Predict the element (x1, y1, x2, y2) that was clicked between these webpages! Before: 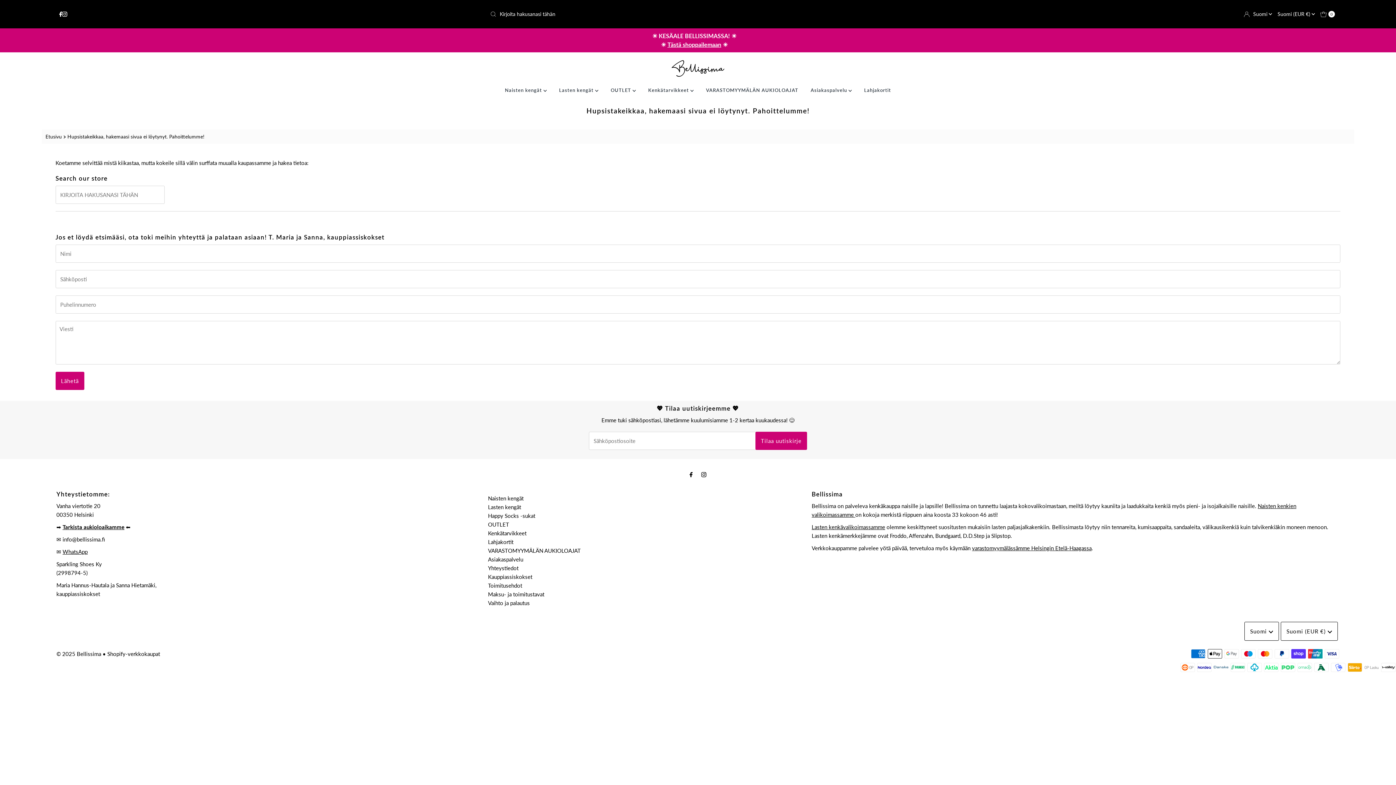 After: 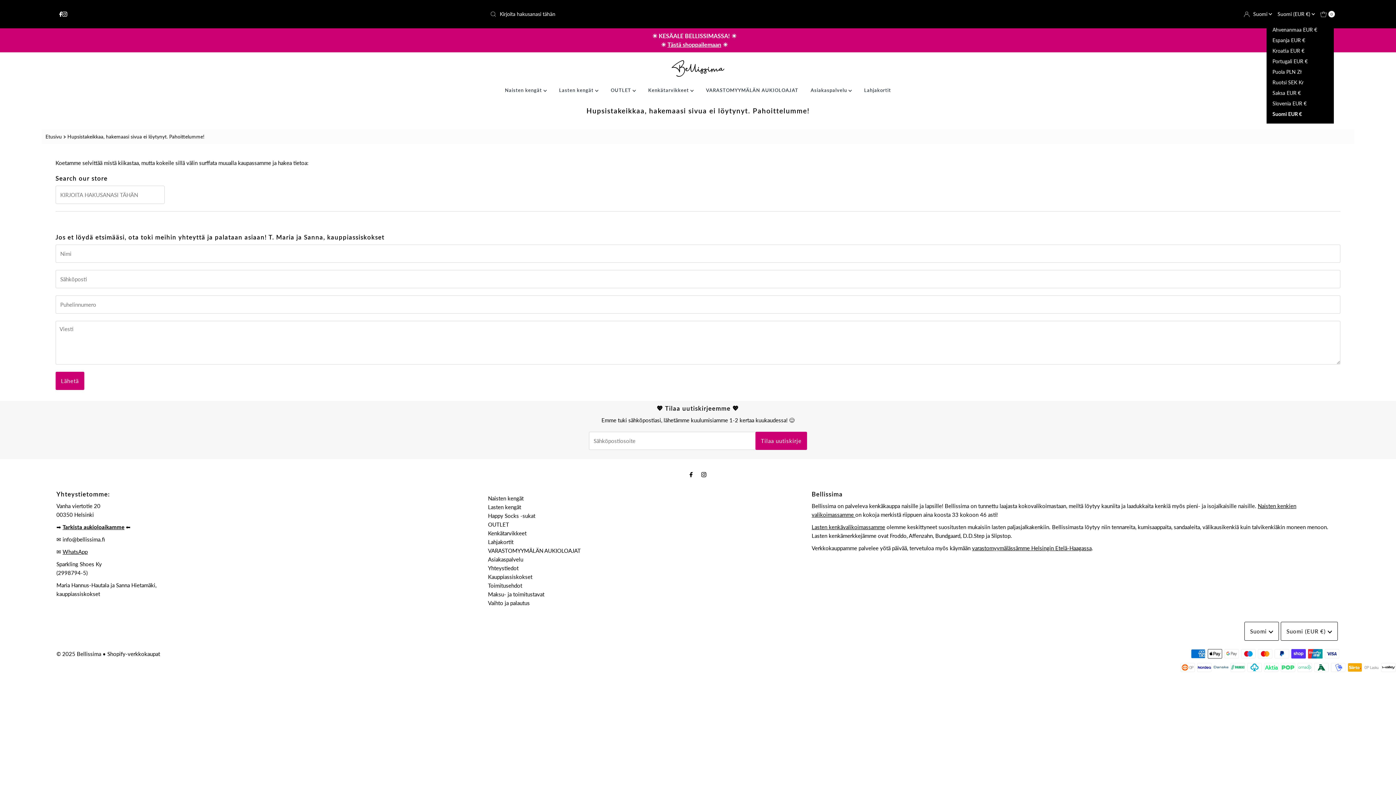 Action: label: Choose country bbox: (1277, 9, 1315, 18)